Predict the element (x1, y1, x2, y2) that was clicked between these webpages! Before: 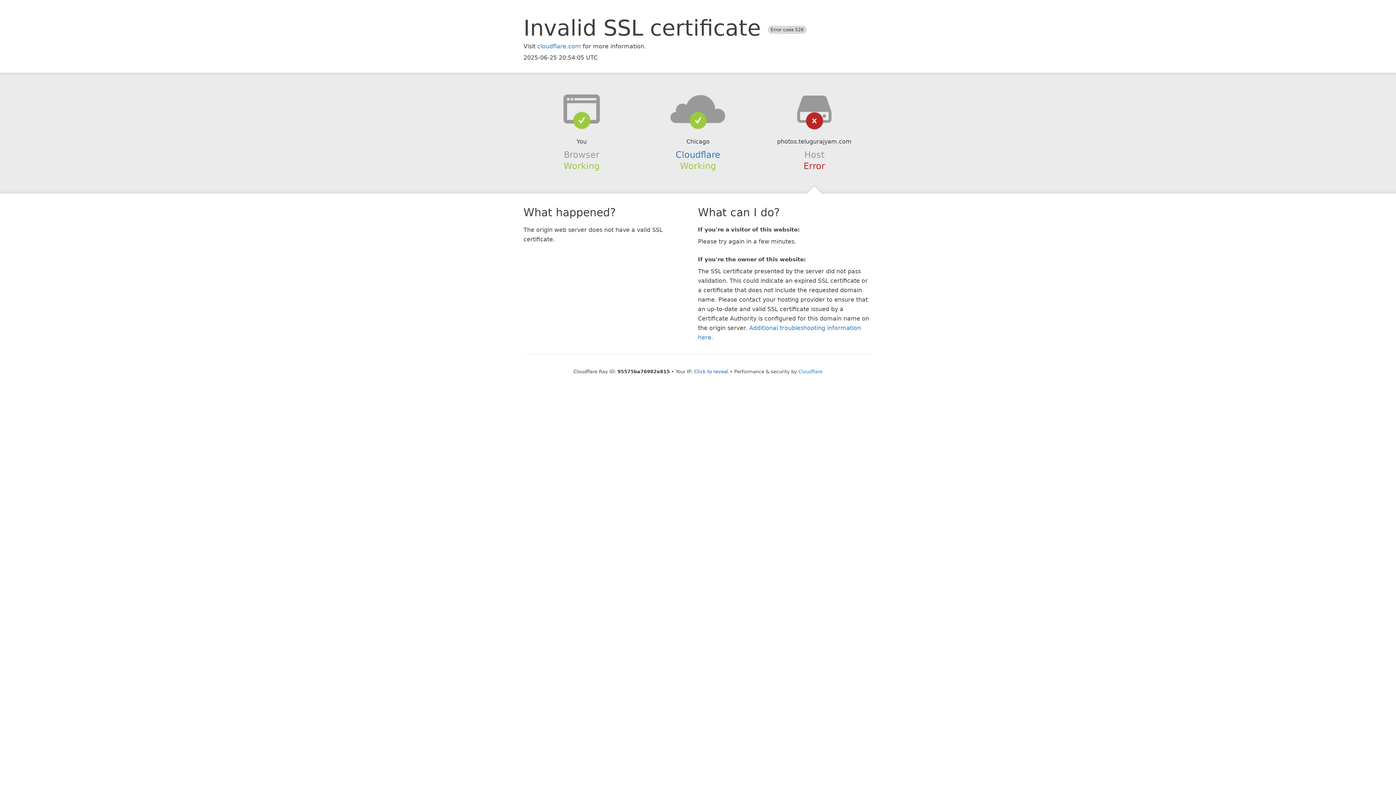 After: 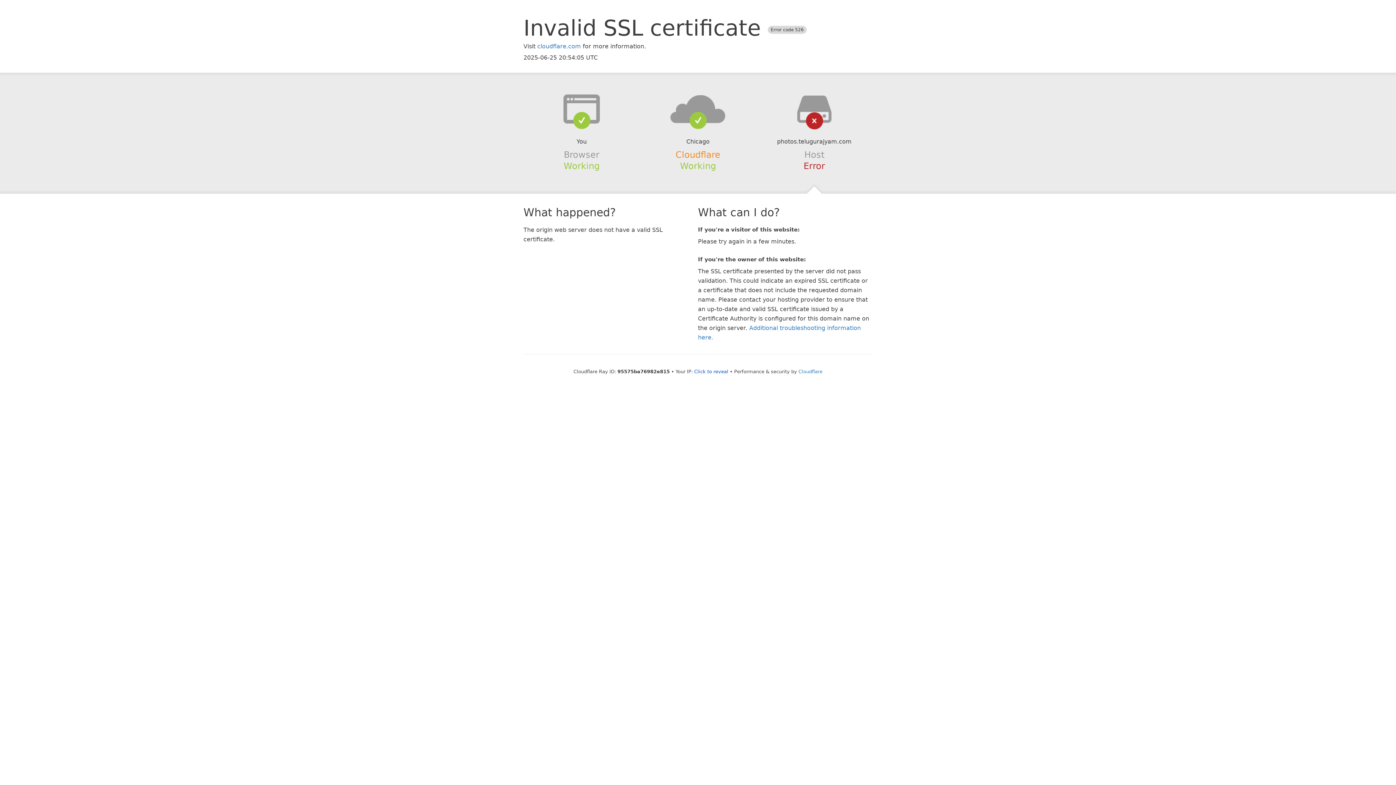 Action: bbox: (675, 149, 720, 159) label: Cloudflare